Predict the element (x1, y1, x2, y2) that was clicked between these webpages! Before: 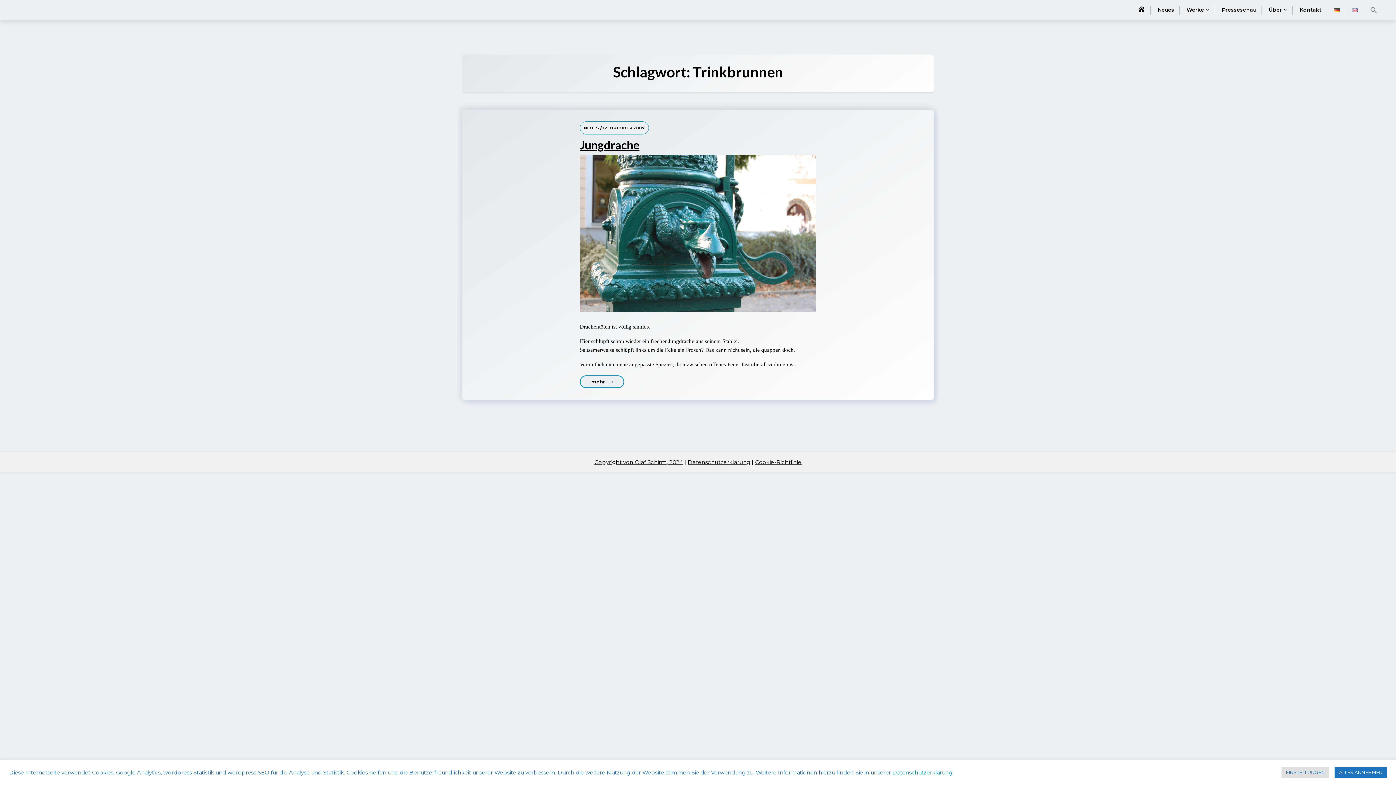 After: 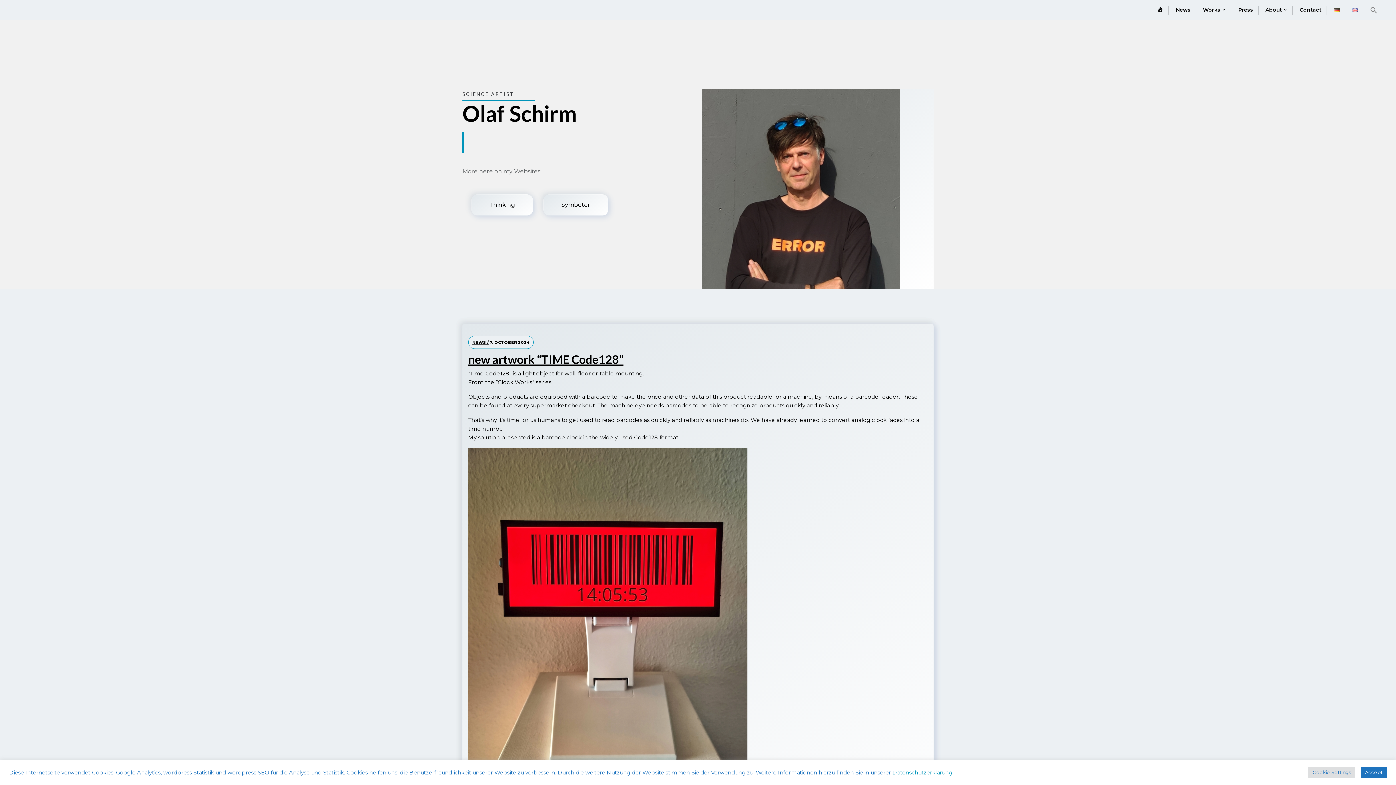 Action: bbox: (1346, 0, 1363, 19)